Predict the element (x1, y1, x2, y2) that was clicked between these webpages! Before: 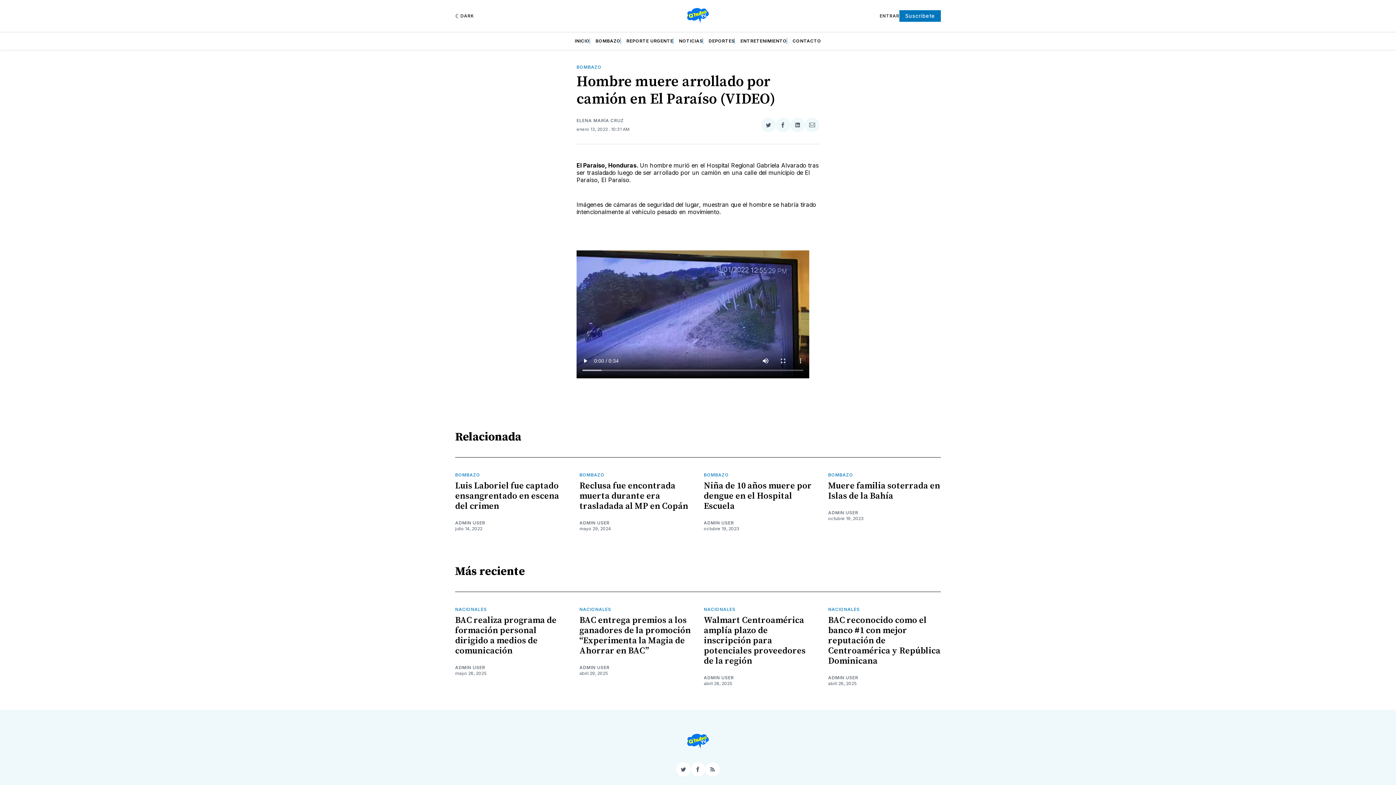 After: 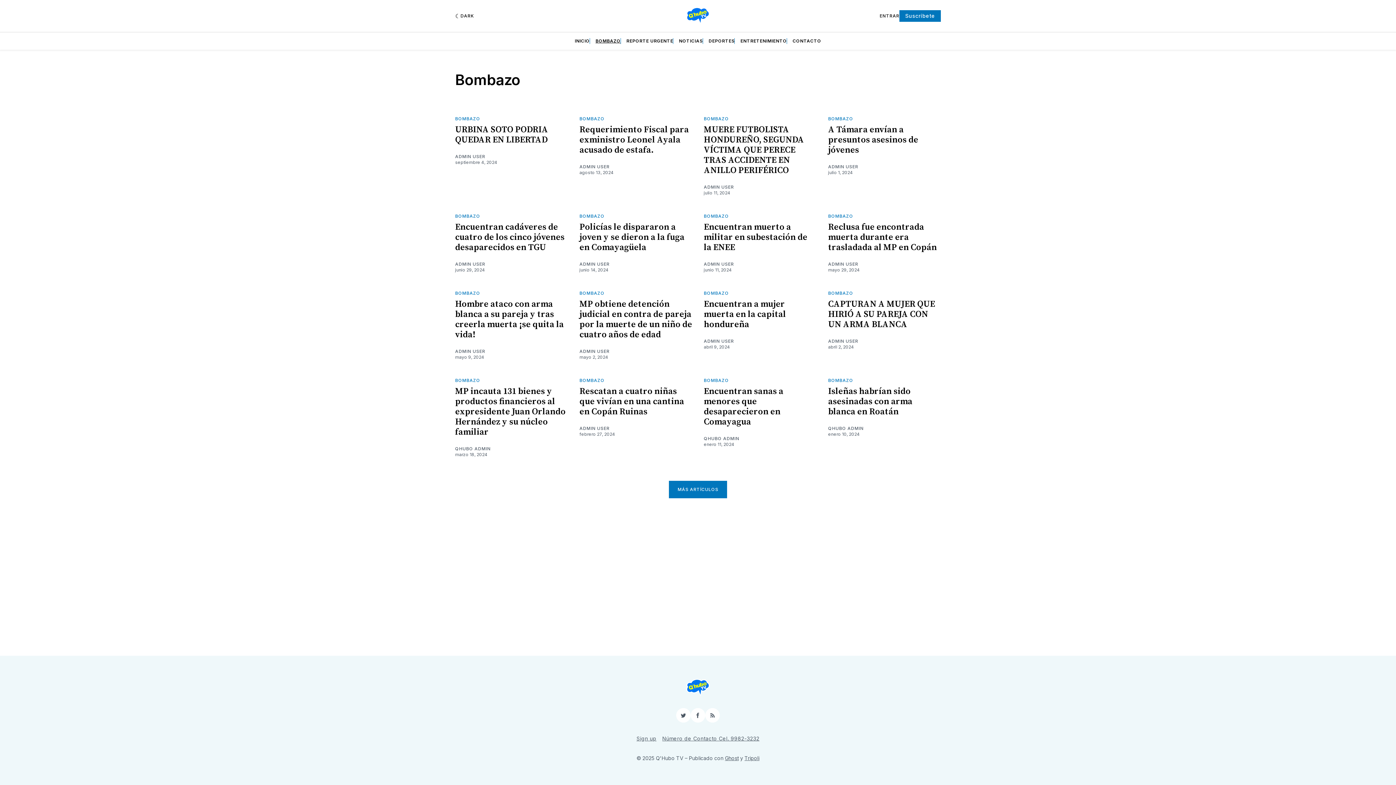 Action: bbox: (576, 64, 601, 69) label: BOMBAZO